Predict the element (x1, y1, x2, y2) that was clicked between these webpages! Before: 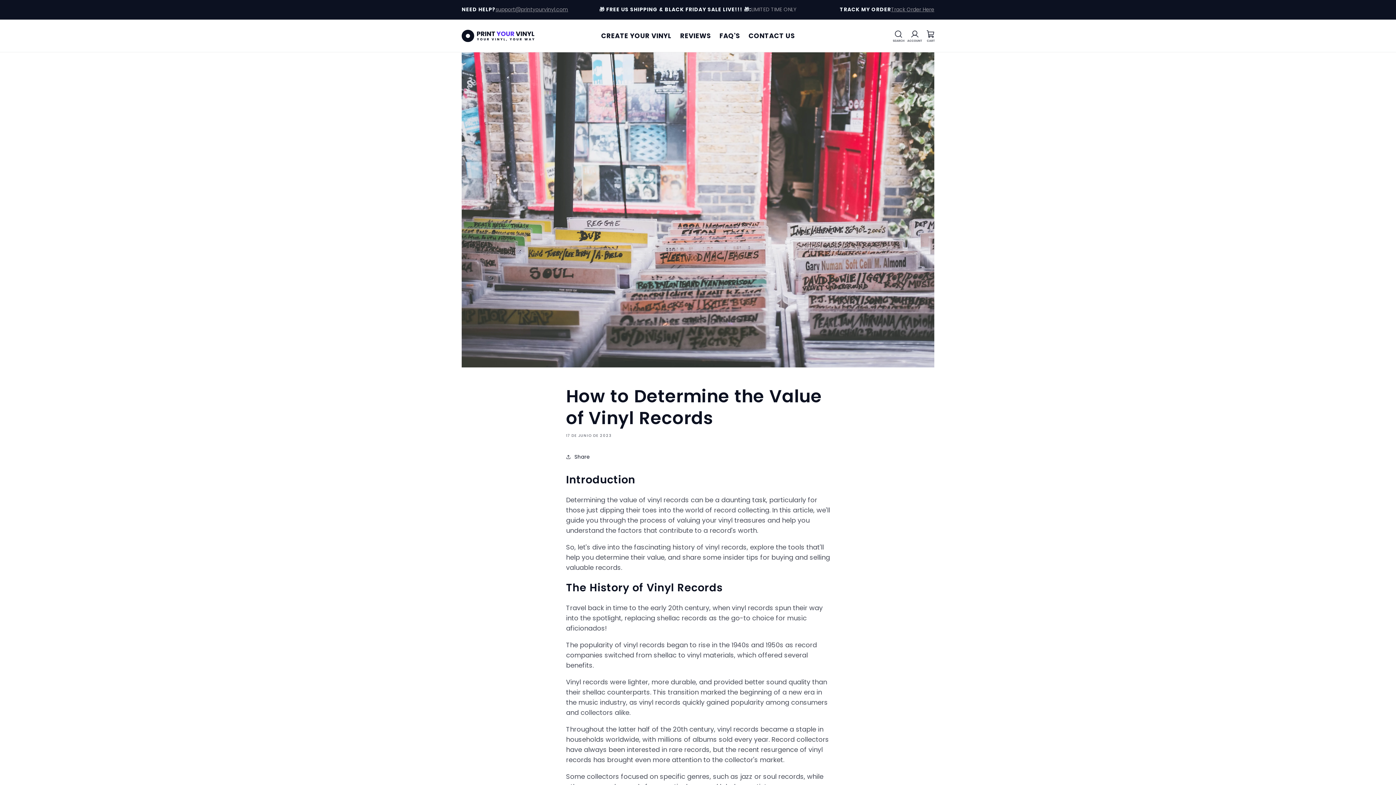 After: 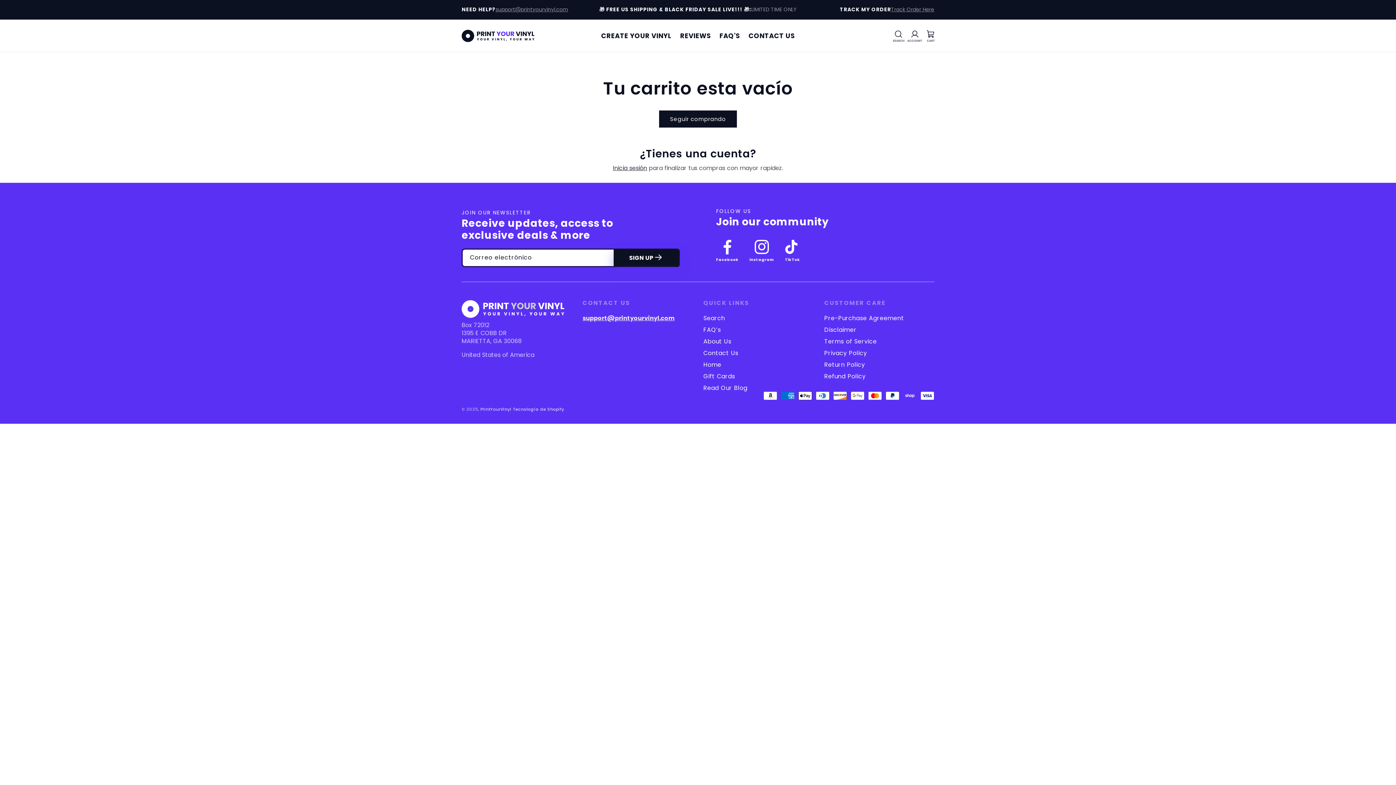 Action: label: Carrito bbox: (922, 27, 938, 43)